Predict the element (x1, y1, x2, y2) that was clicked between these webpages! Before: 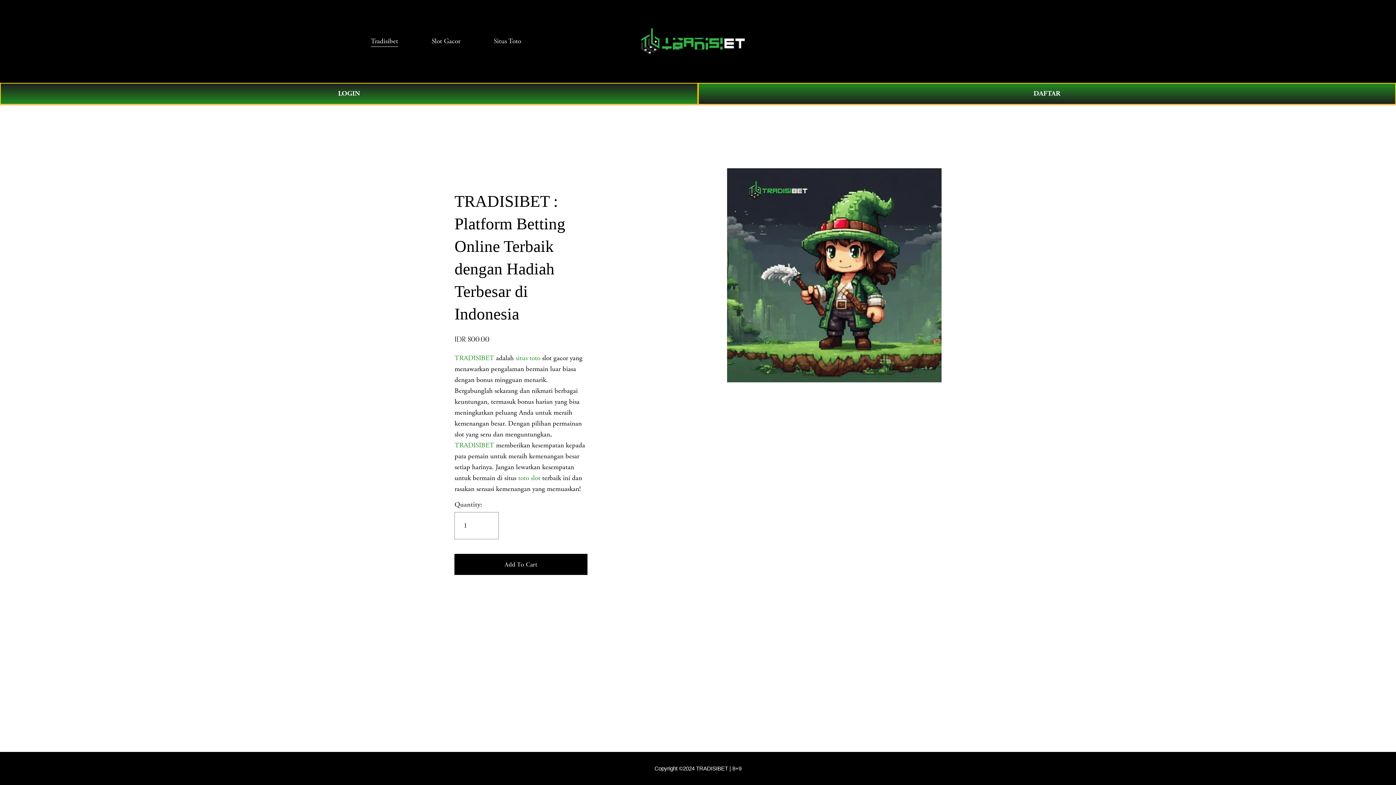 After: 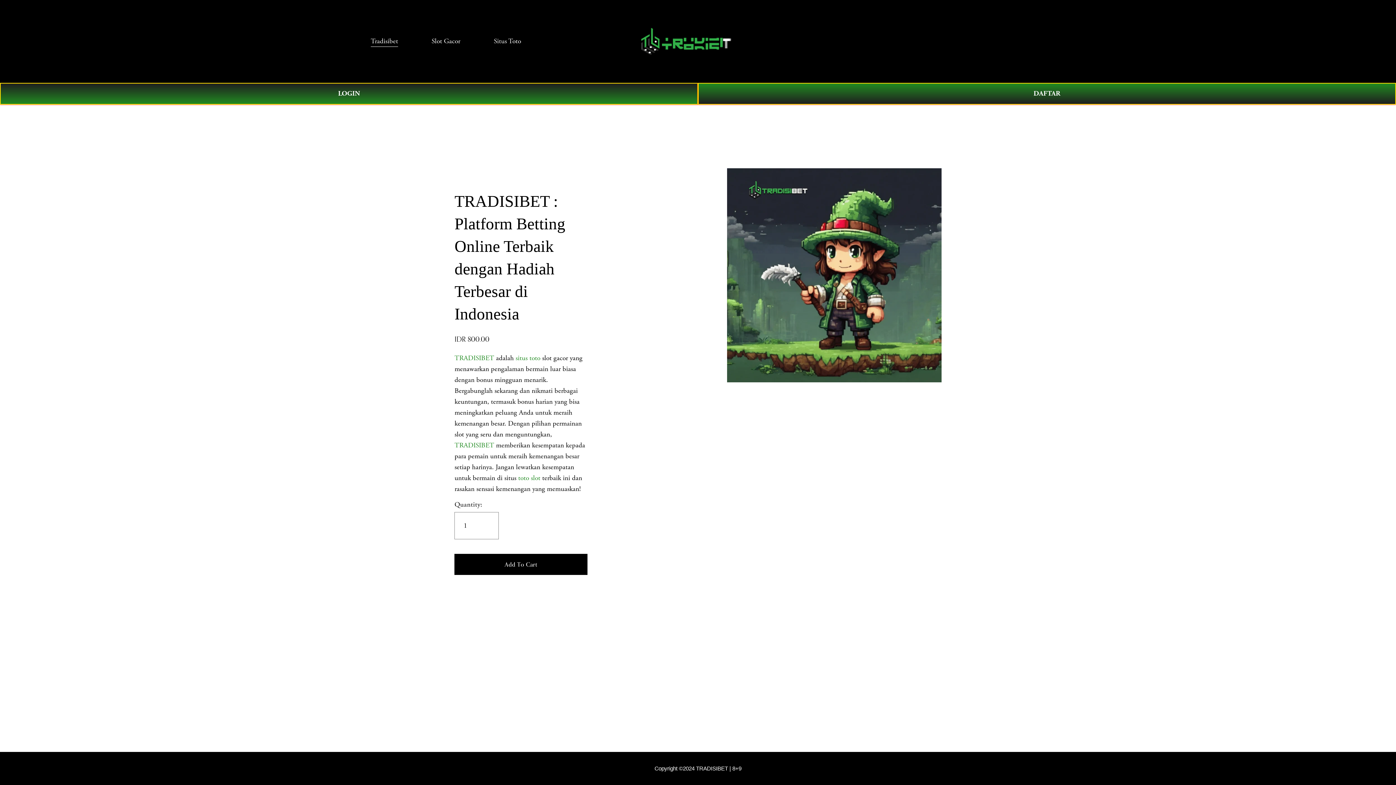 Action: bbox: (654, 765, 741, 772) label: Copyright ©2024 TRADISIBET | 8+9